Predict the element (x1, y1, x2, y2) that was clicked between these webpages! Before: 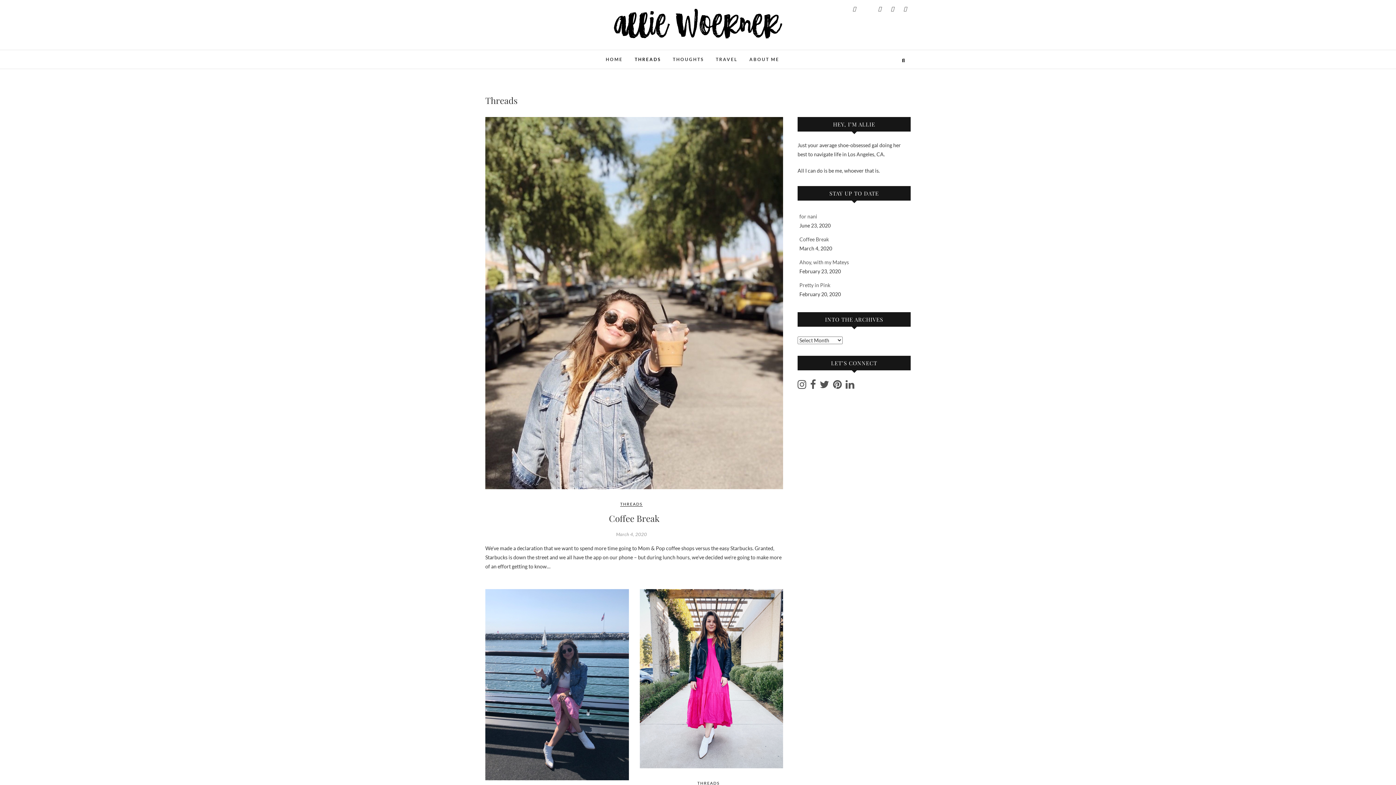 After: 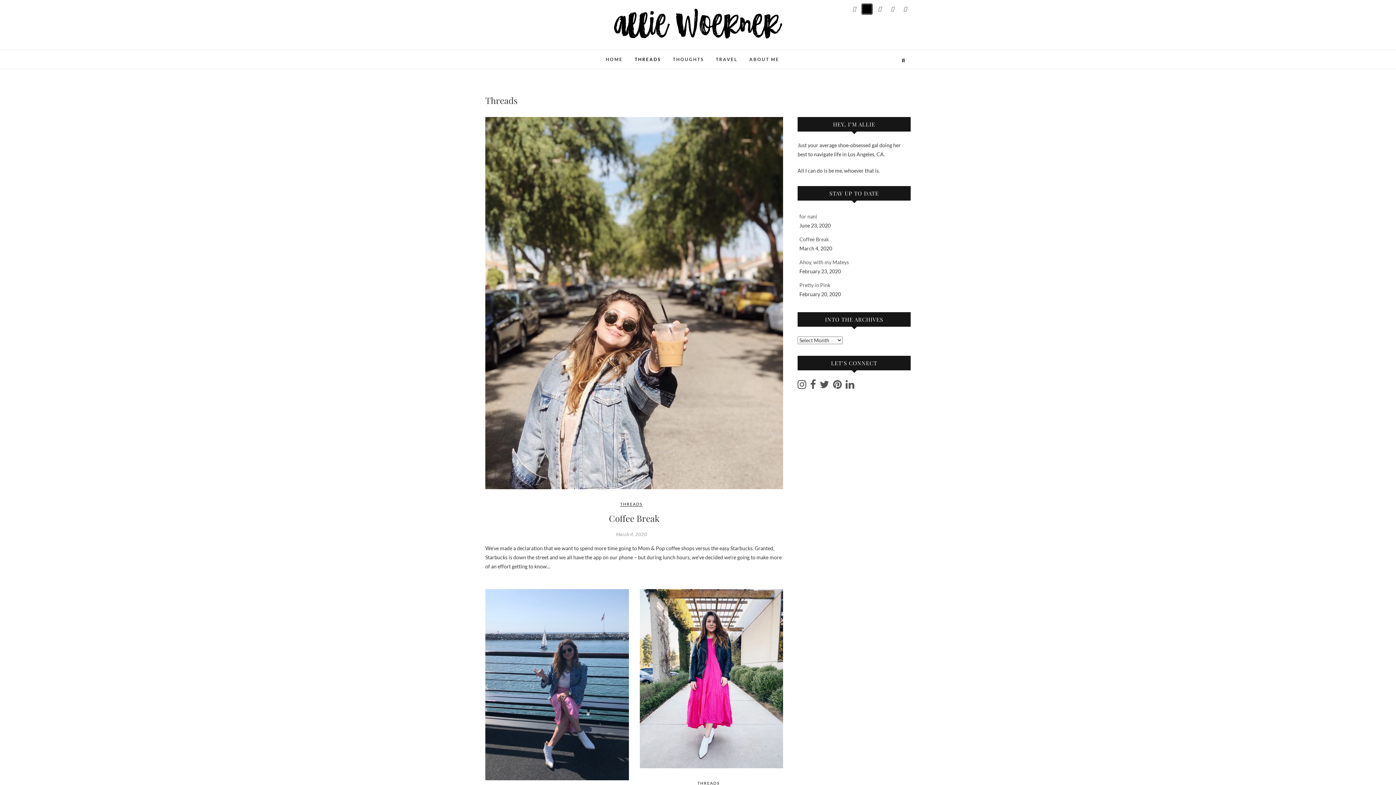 Action: bbox: (861, 3, 872, 14)